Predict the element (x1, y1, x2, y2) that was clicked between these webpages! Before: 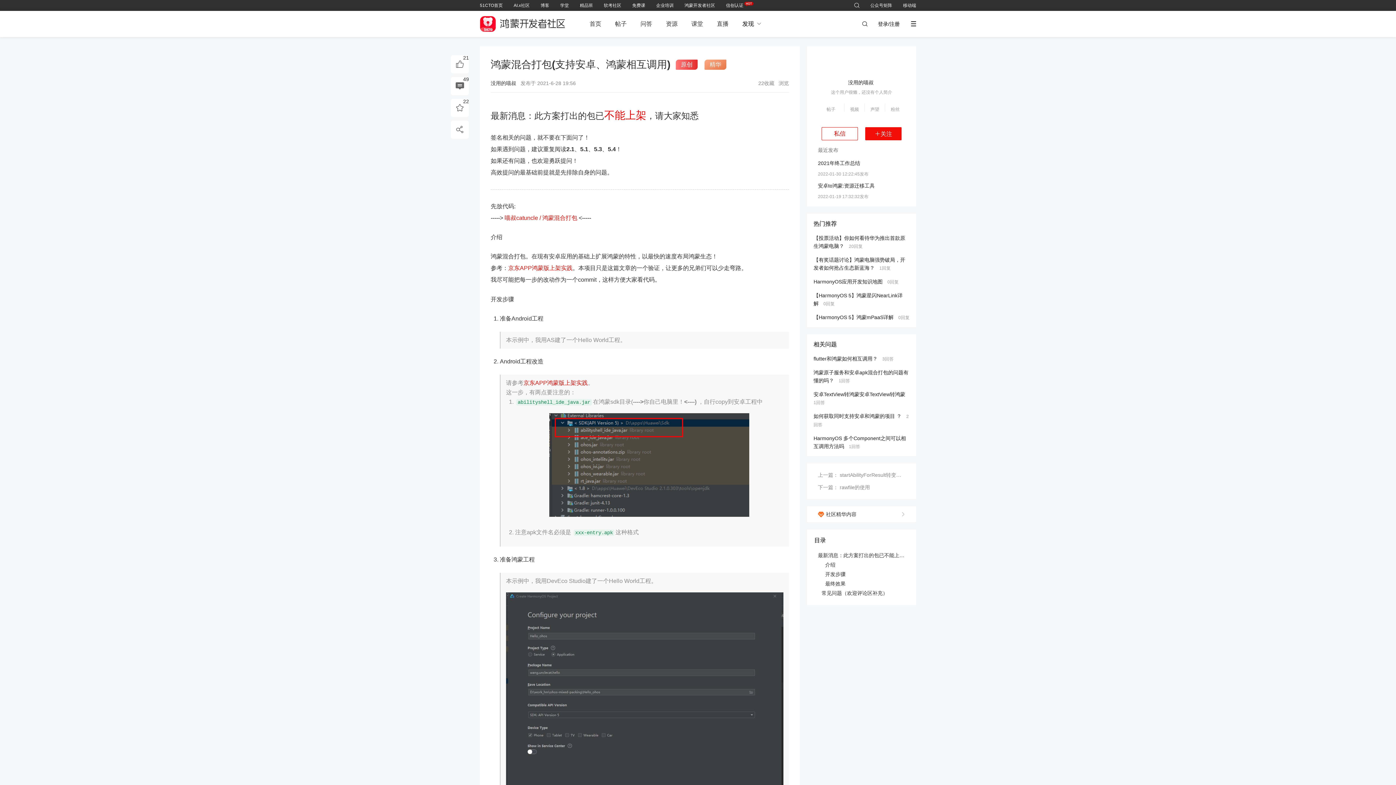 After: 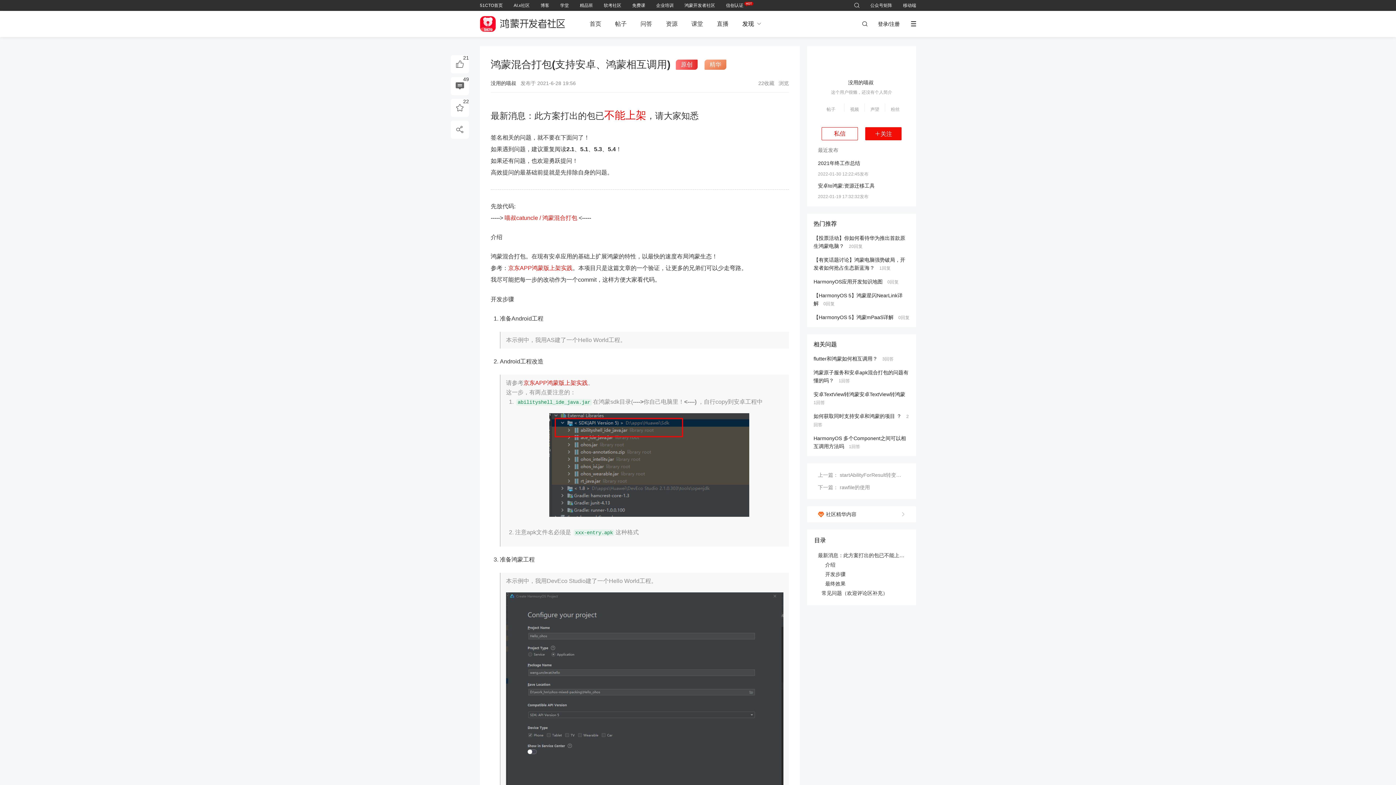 Action: bbox: (523, 379, 588, 386) label: 京东APP鸿蒙版上架实践